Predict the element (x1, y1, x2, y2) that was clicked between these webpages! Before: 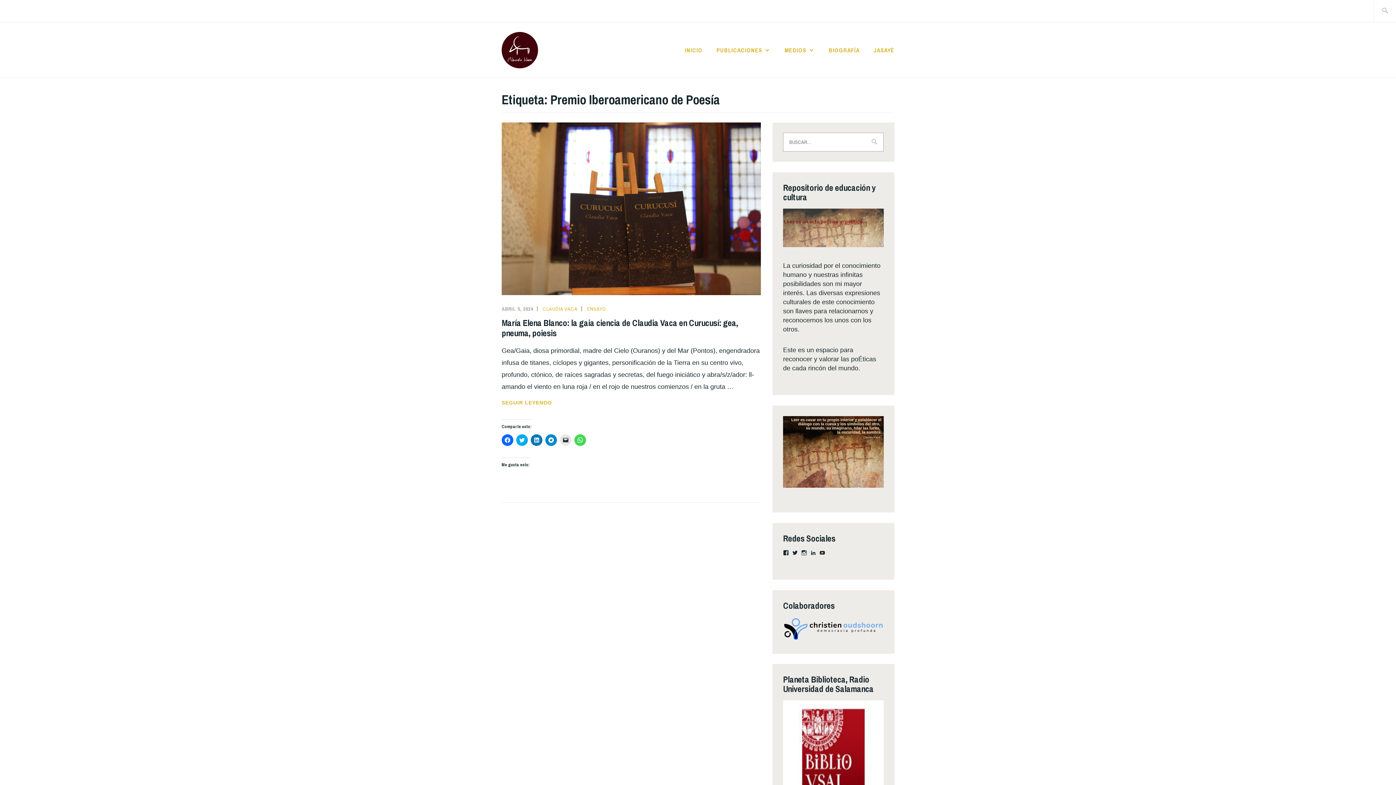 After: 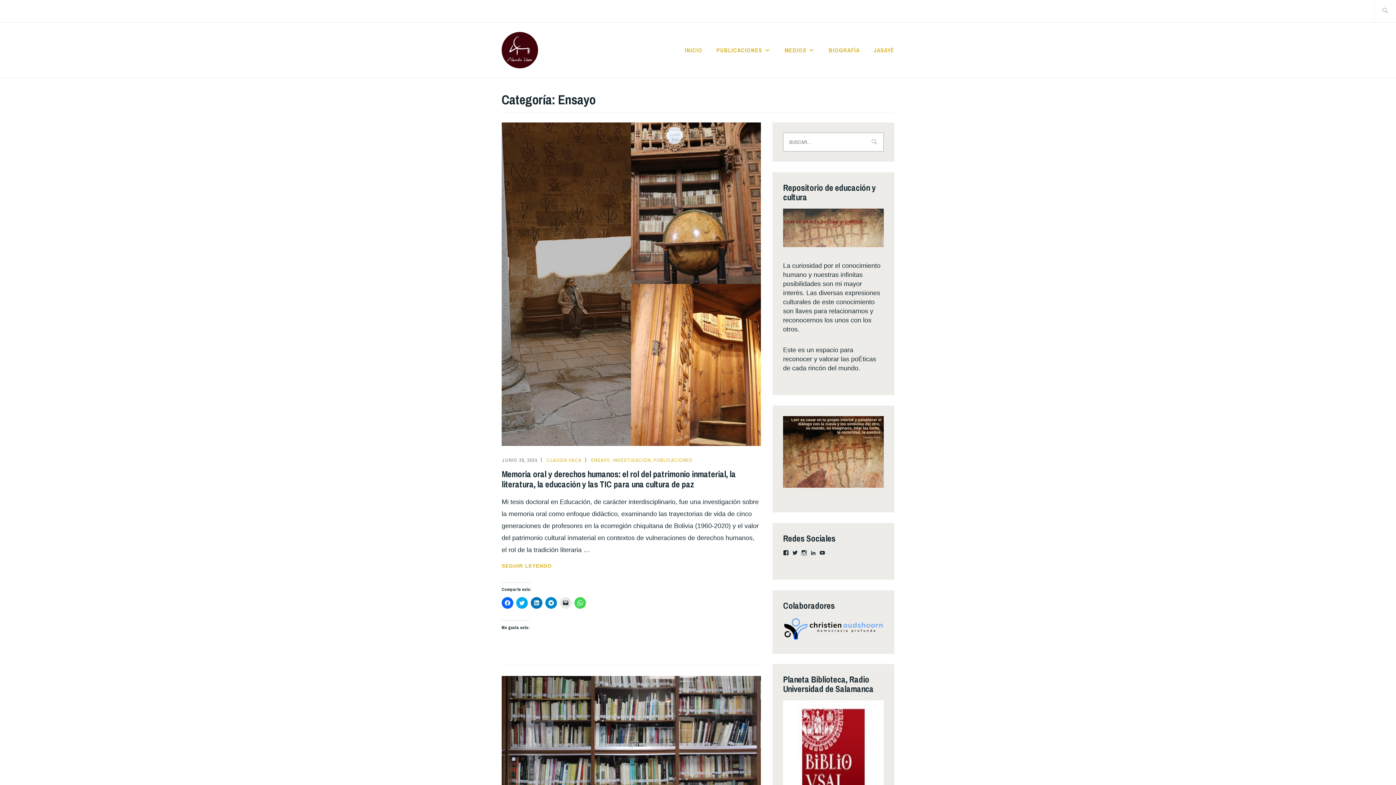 Action: label: ENSAYO bbox: (587, 305, 606, 312)